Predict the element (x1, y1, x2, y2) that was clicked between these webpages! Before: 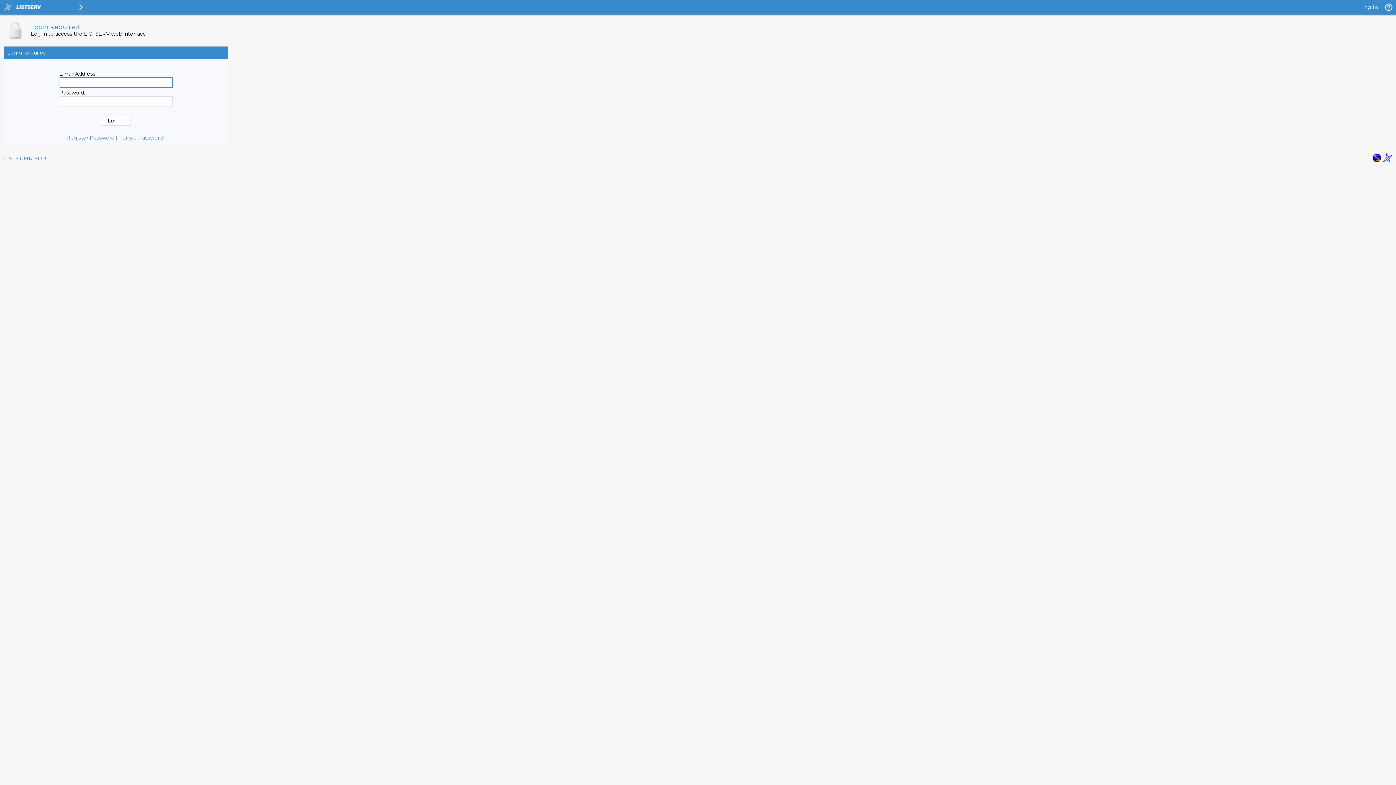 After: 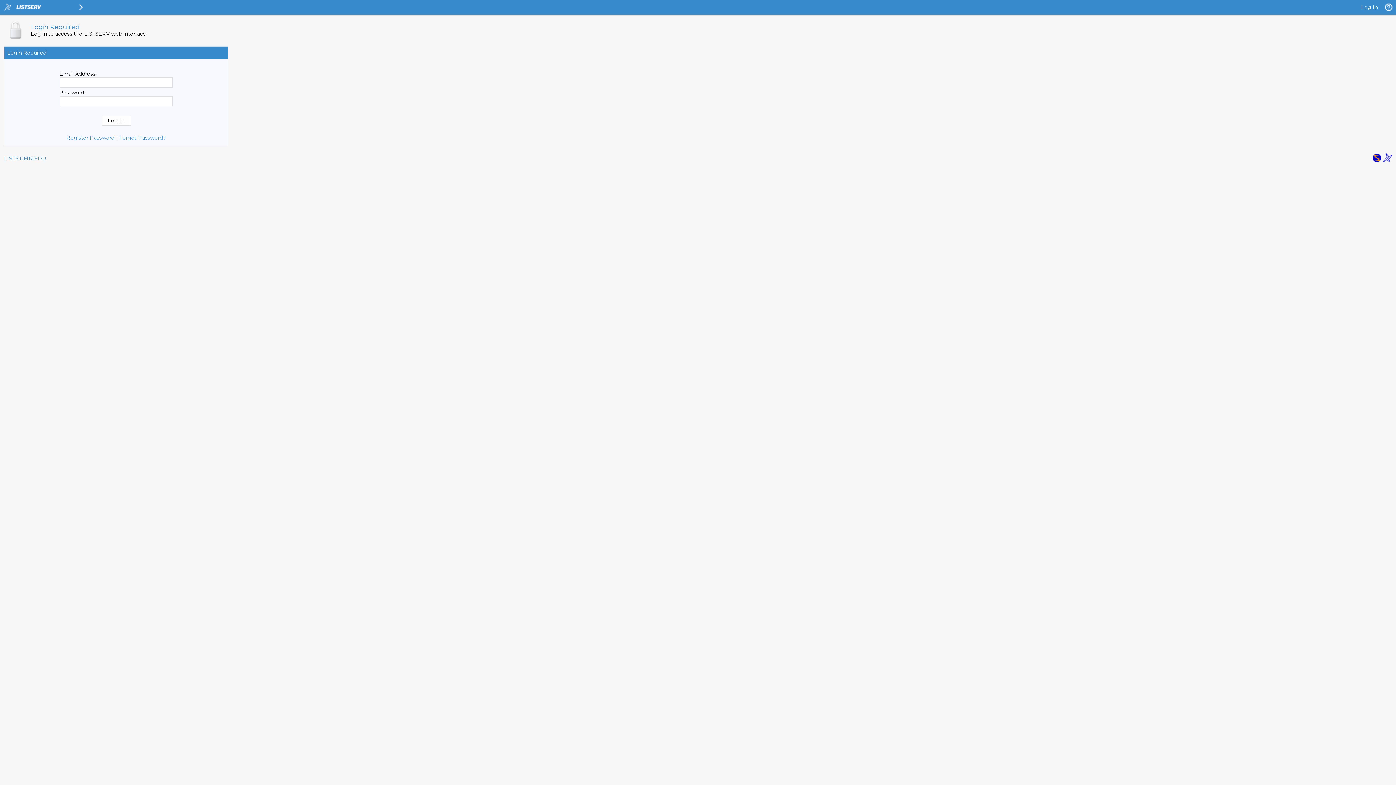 Action: bbox: (1383, 157, 1392, 164)